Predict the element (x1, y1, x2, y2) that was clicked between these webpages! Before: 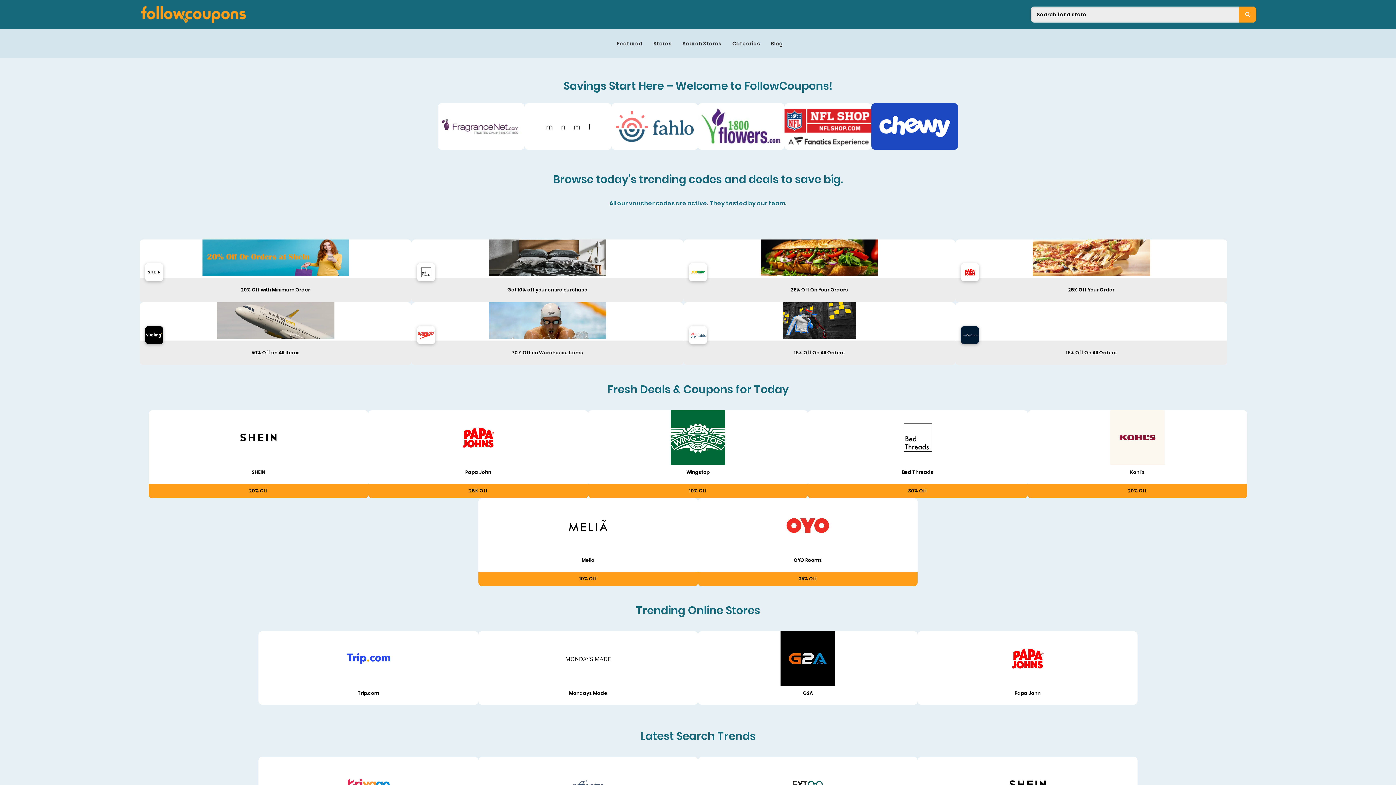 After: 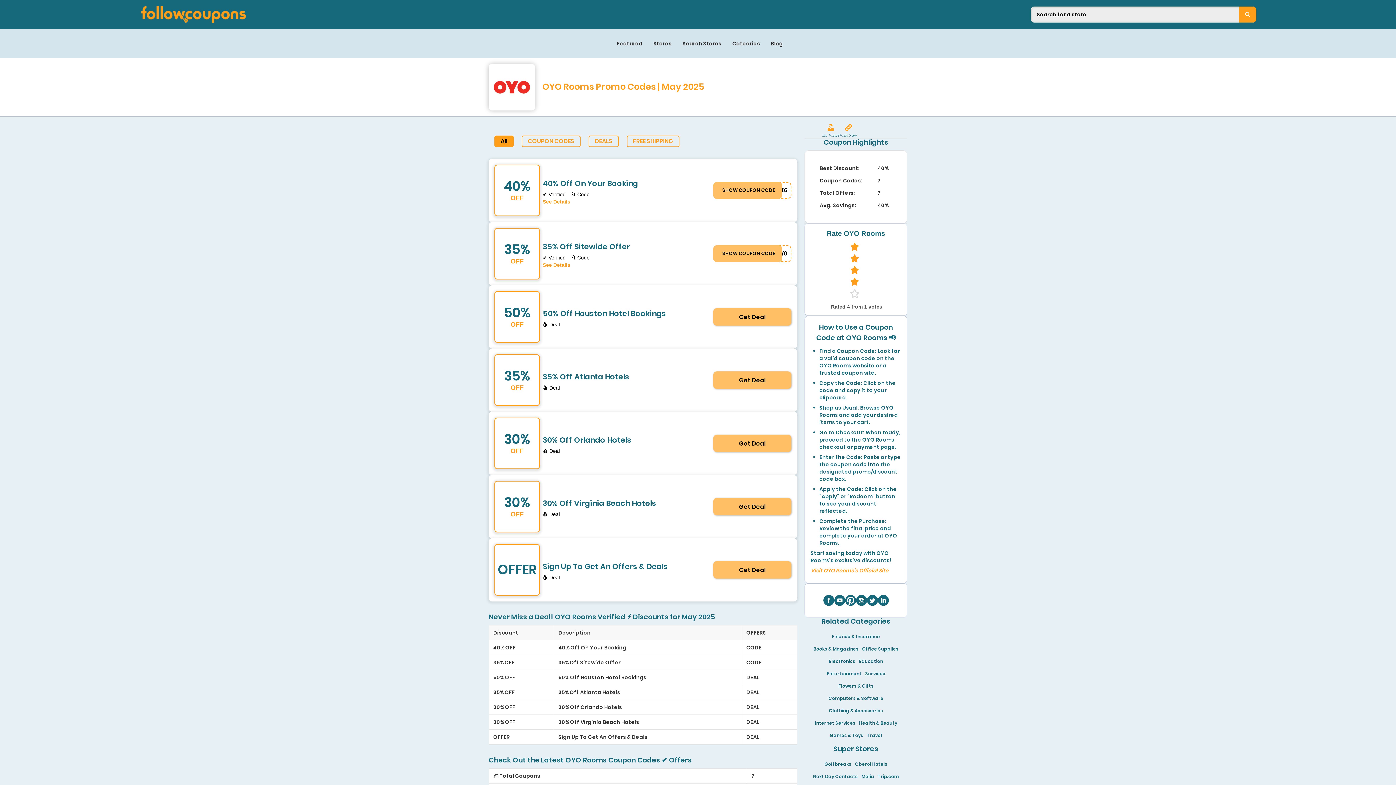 Action: bbox: (698, 573, 917, 584) label: 35% Off